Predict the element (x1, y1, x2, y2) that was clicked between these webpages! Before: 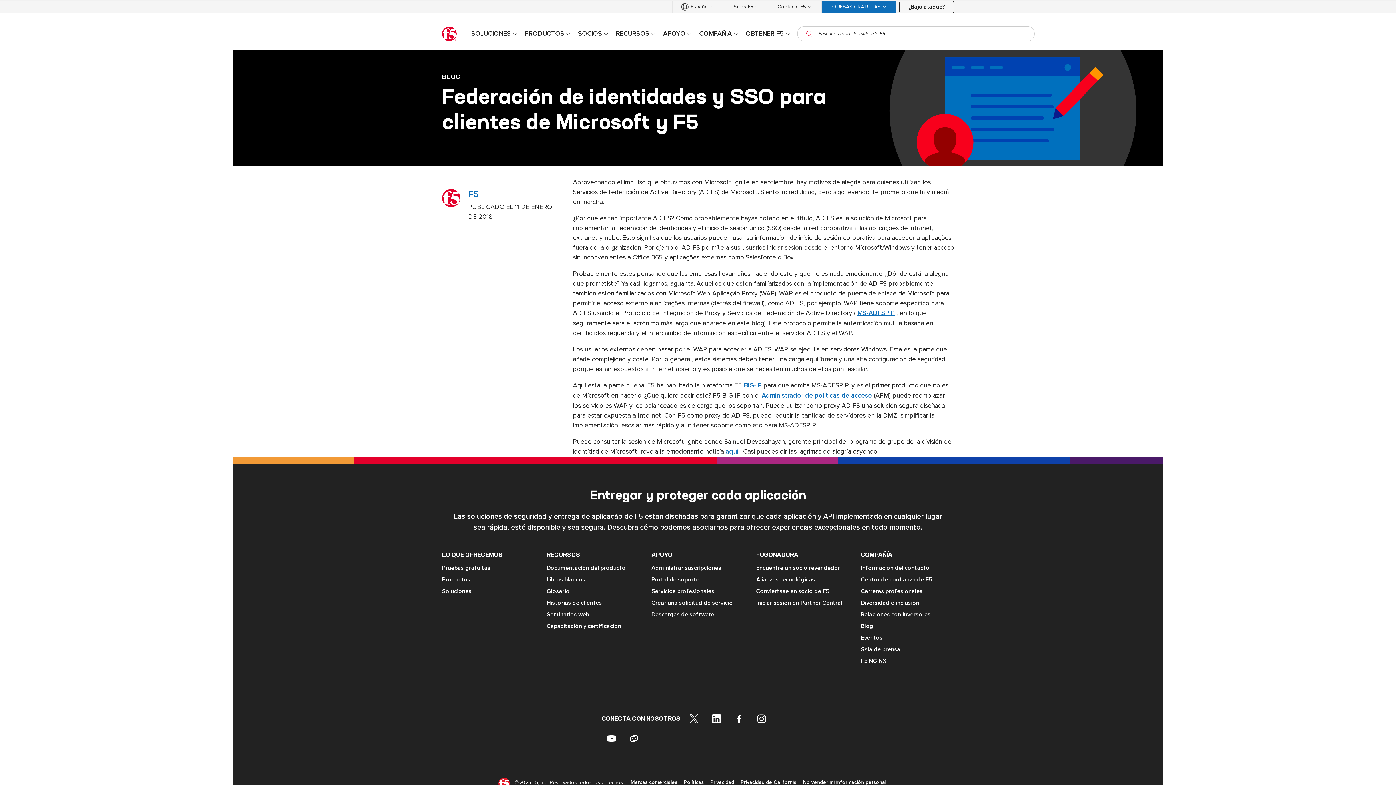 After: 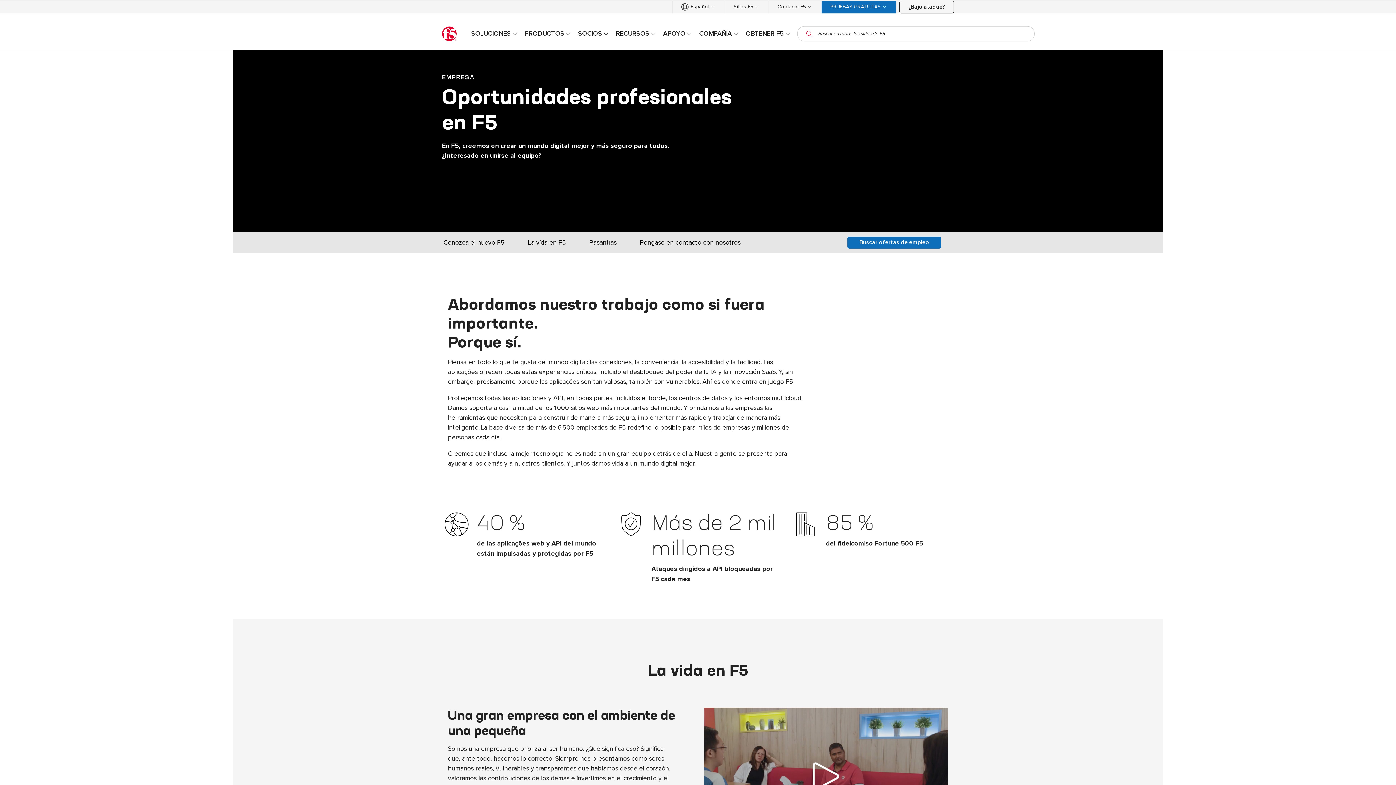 Action: bbox: (861, 587, 954, 595) label: Carreras profesionales